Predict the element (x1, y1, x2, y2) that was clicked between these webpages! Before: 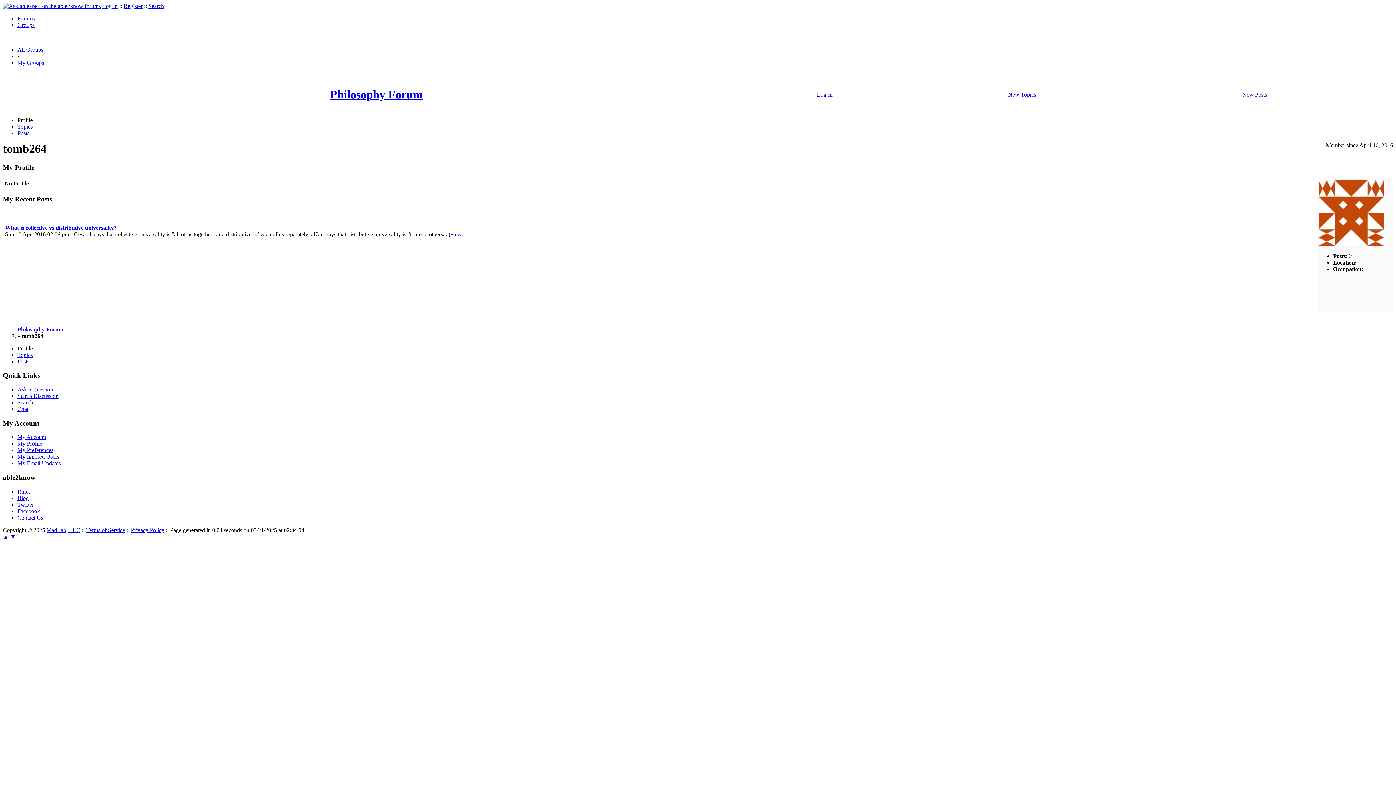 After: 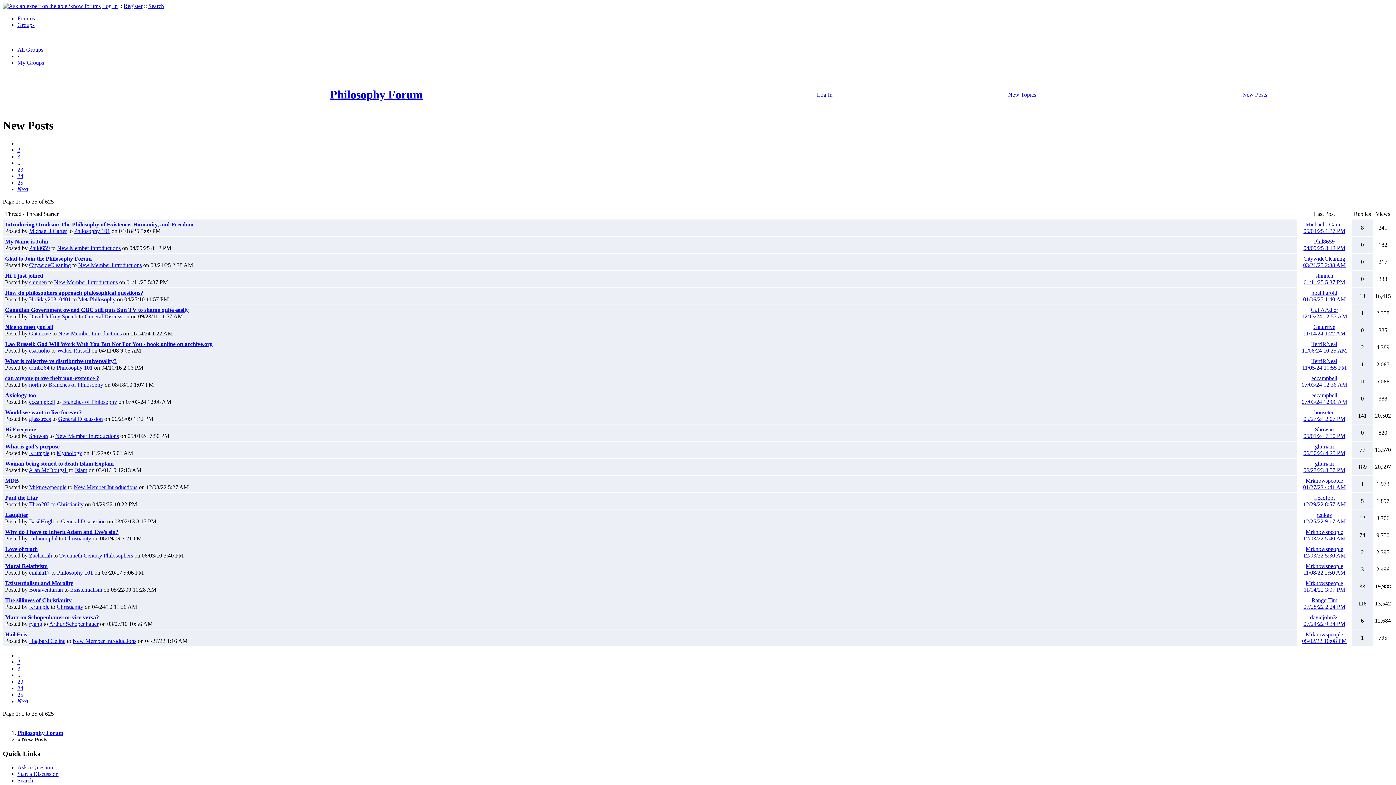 Action: label: New Posts bbox: (1242, 91, 1267, 97)